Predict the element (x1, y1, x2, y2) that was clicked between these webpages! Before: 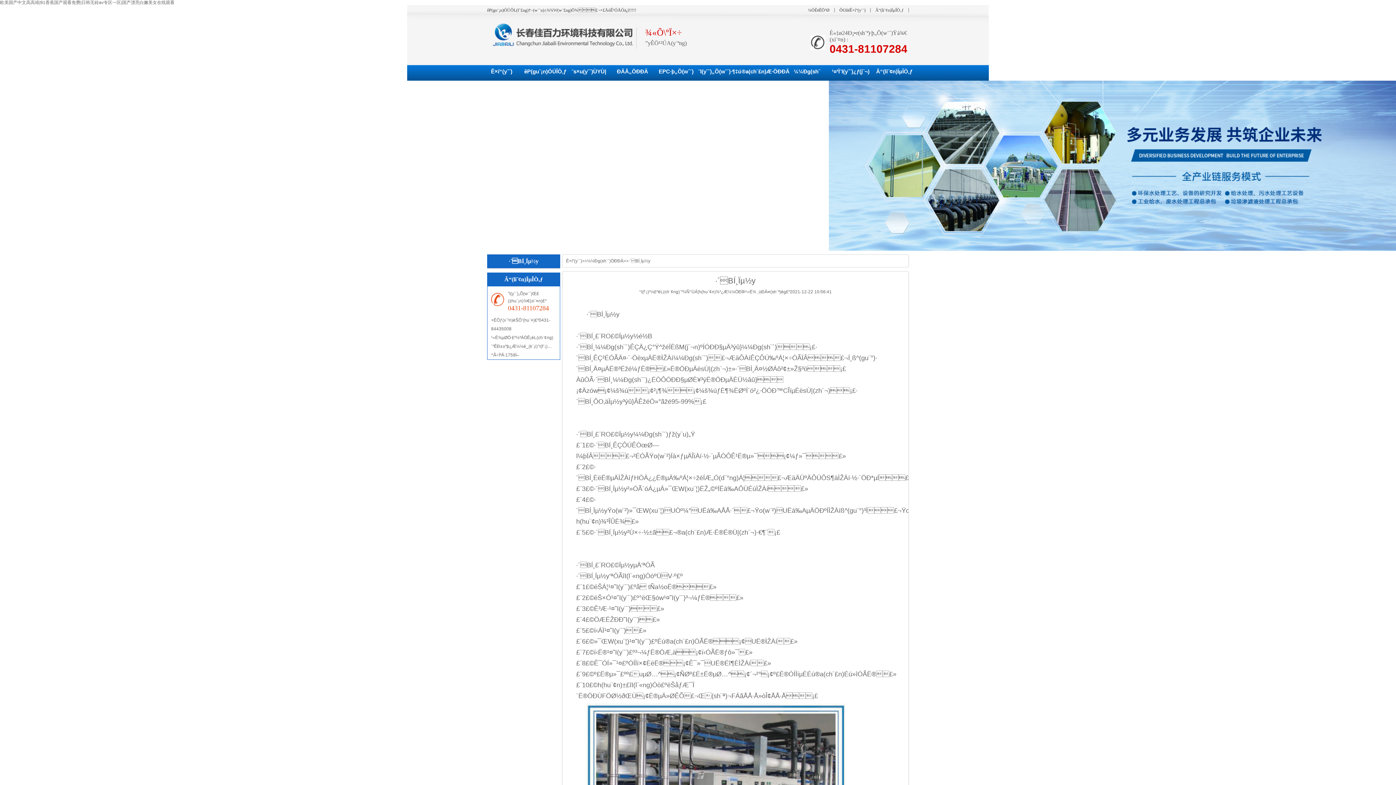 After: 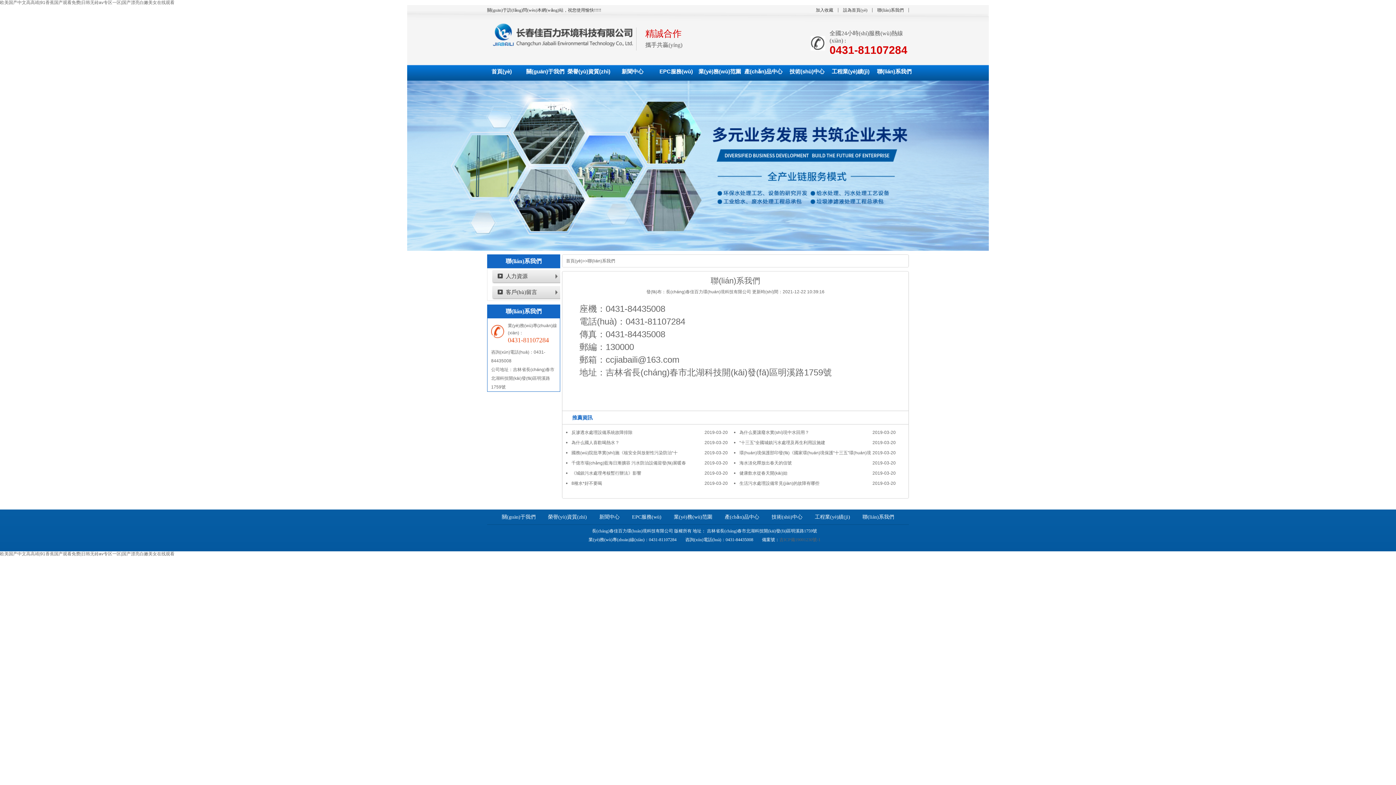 Action: label: Â“(li¨¢n)ÏµÎÒ‚ƒ bbox: (872, 62, 916, 80)